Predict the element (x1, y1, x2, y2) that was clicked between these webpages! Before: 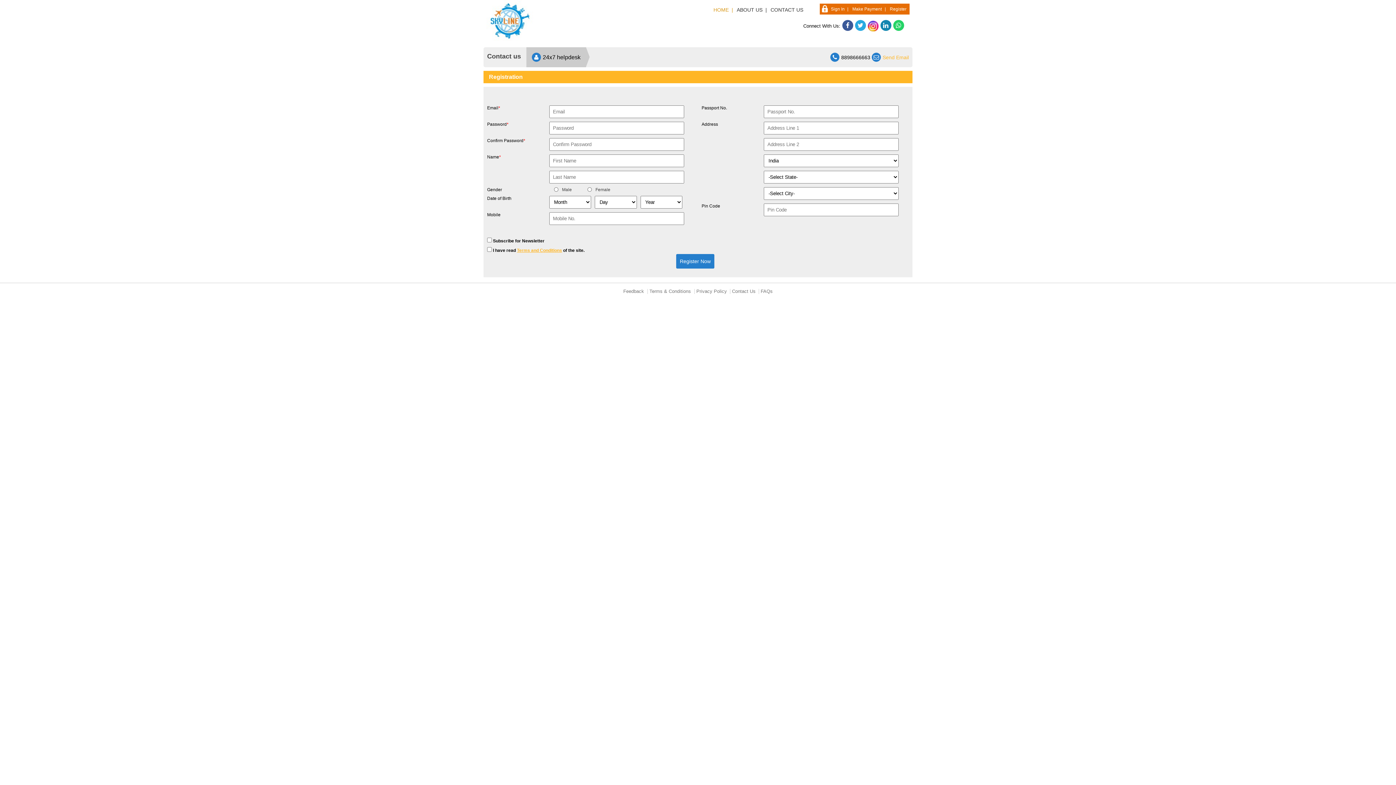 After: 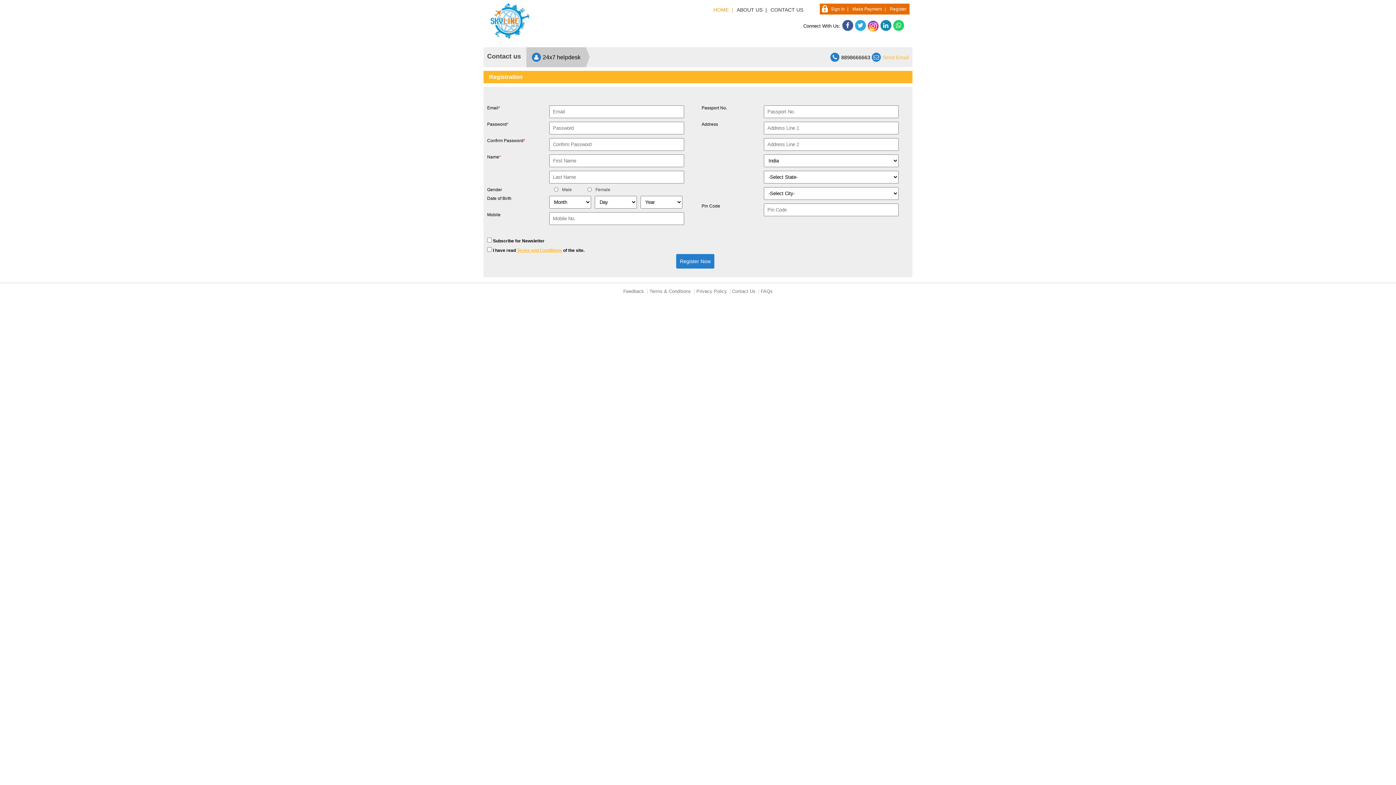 Action: bbox: (855, 20, 866, 30)